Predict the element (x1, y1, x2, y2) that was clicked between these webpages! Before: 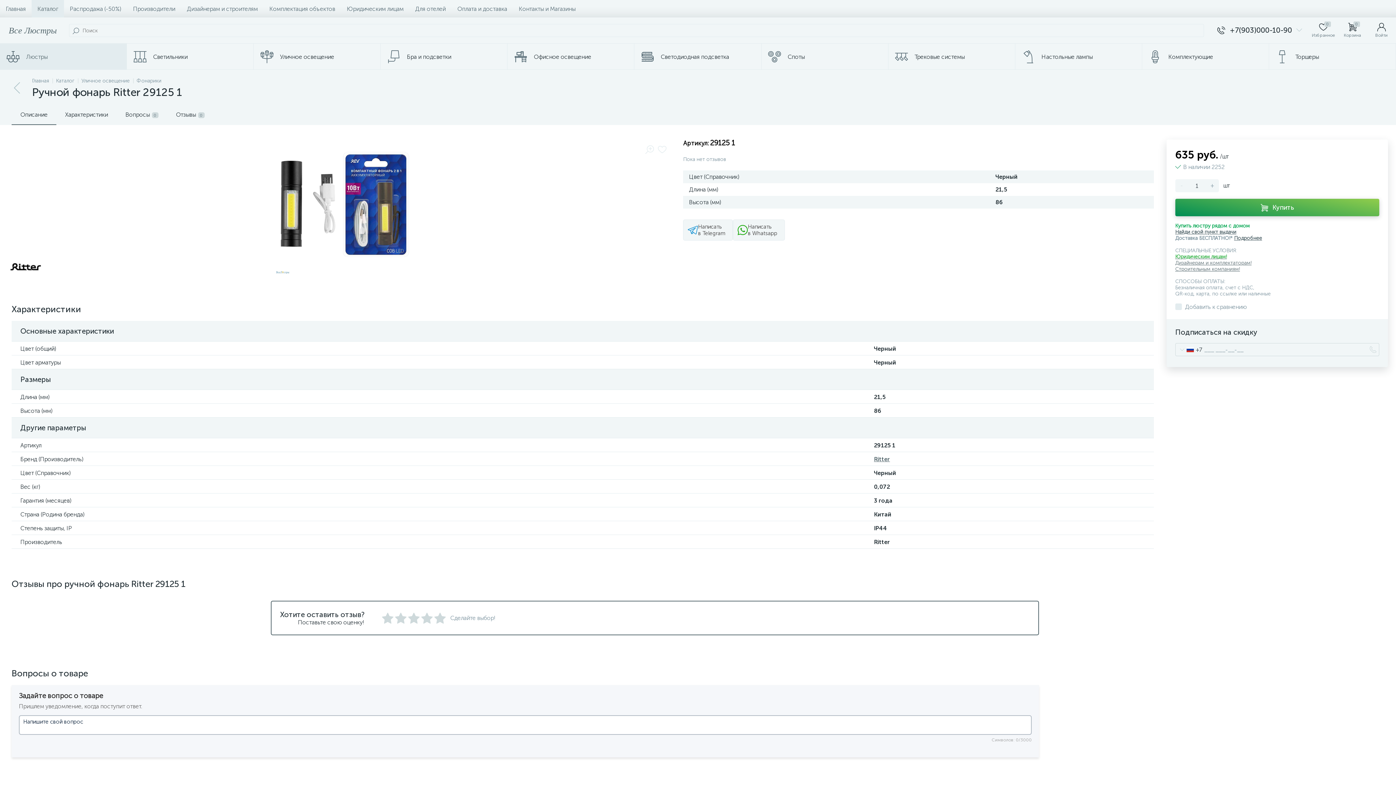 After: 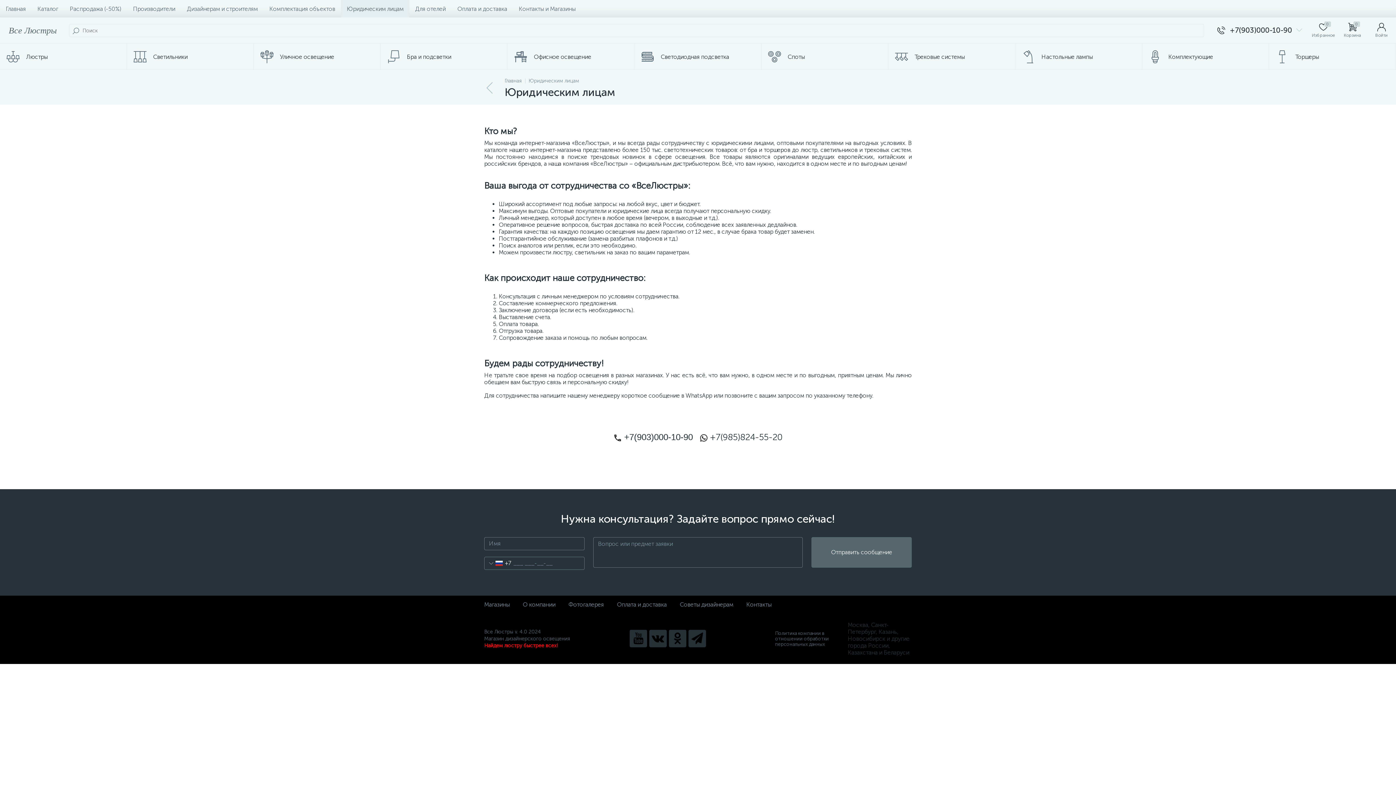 Action: bbox: (1175, 253, 1227, 260) label: Юридическим лицам!